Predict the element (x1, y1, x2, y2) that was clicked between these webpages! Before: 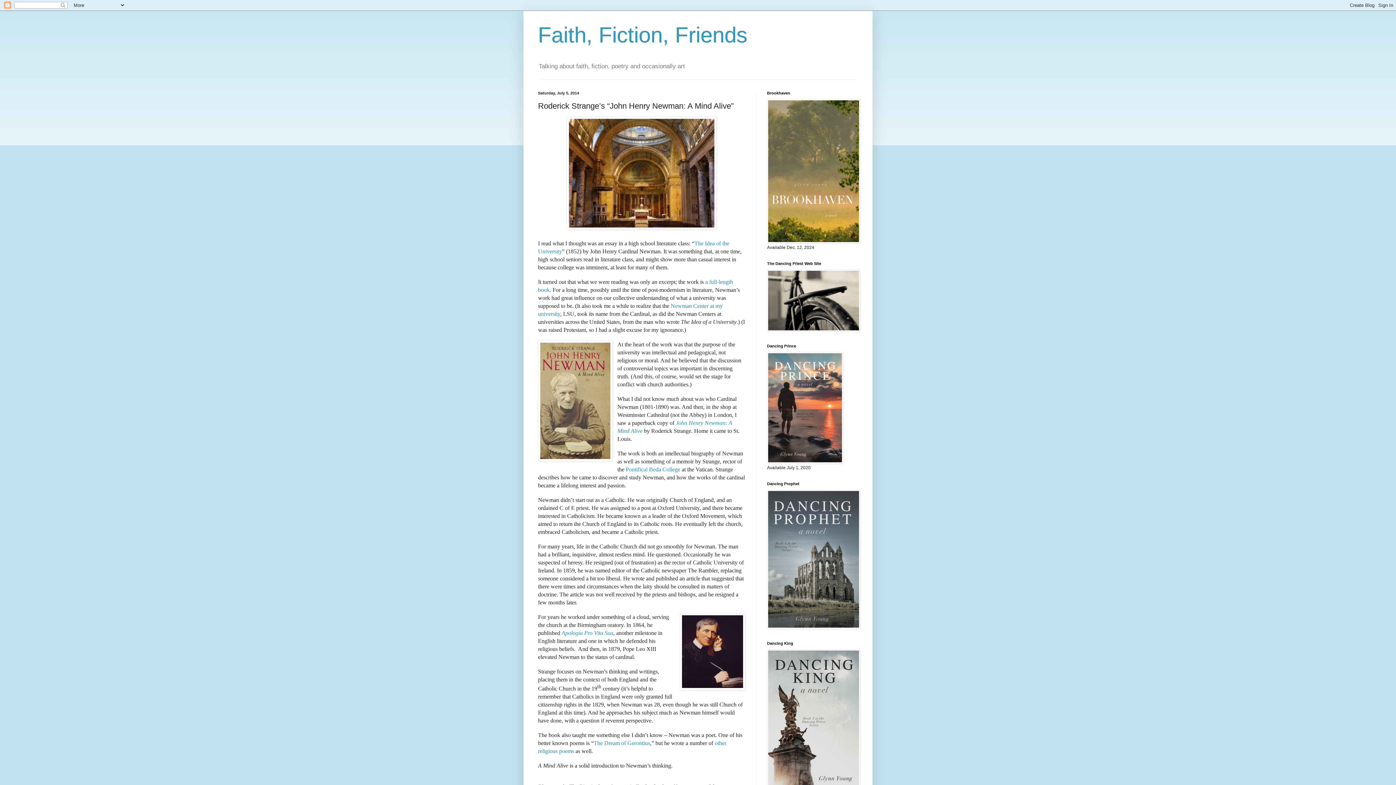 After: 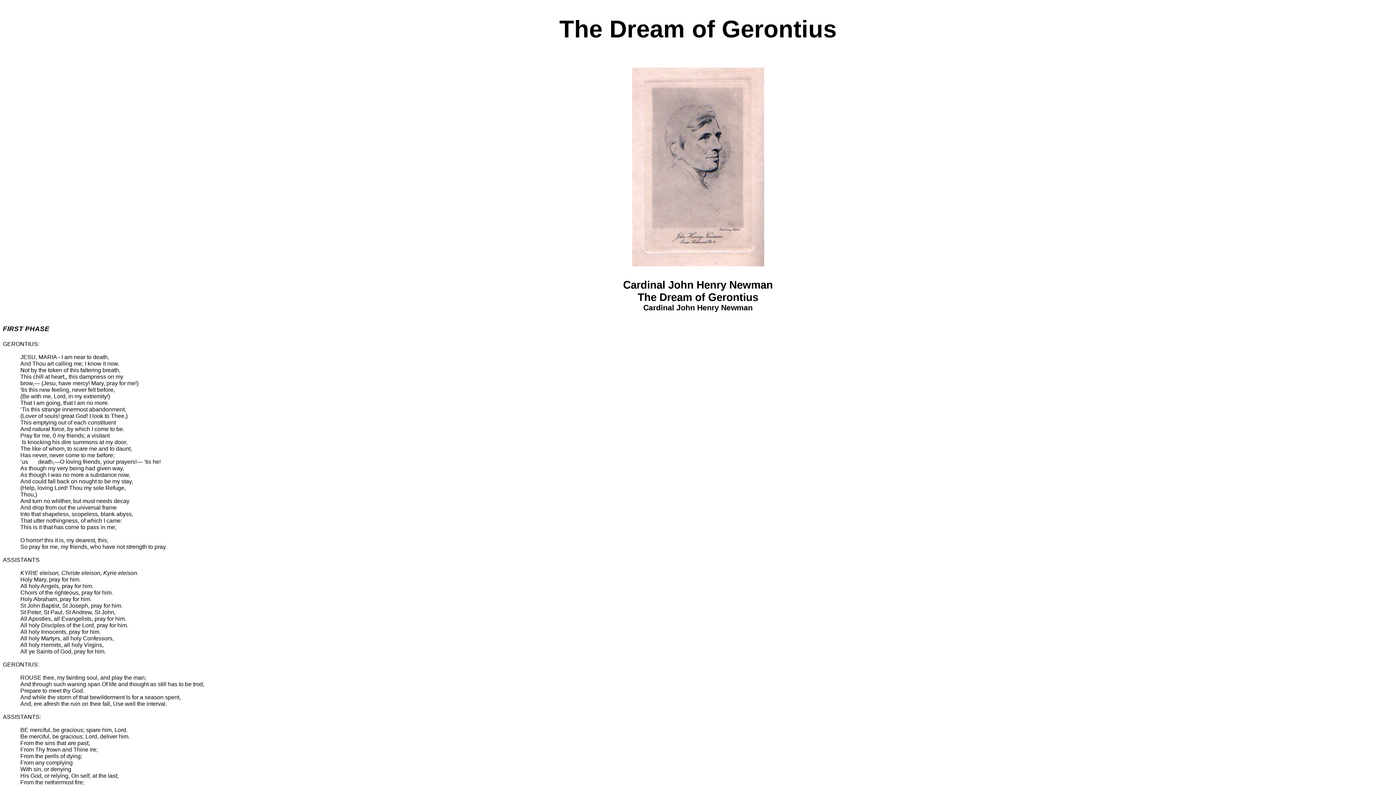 Action: bbox: (593, 740, 650, 746) label: The Dream of Gerontius